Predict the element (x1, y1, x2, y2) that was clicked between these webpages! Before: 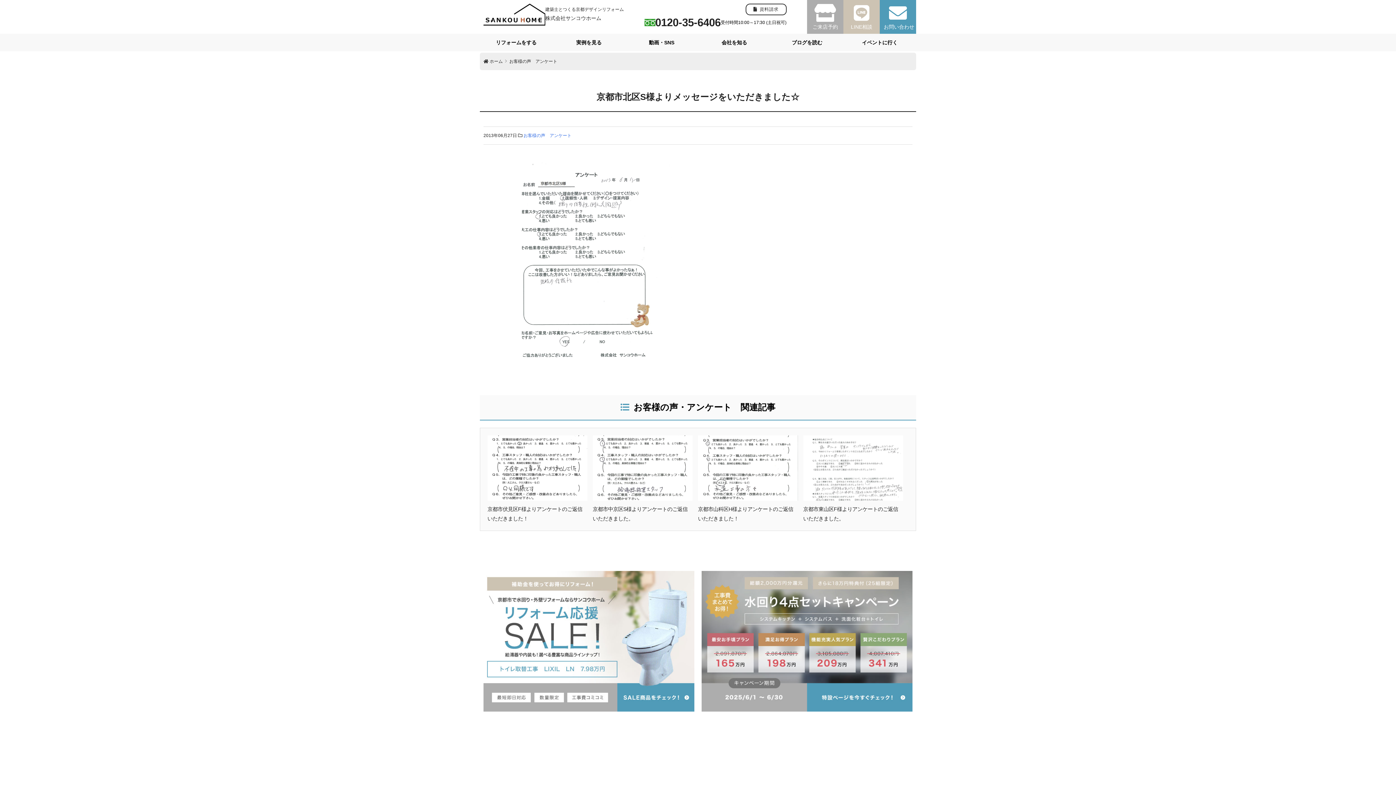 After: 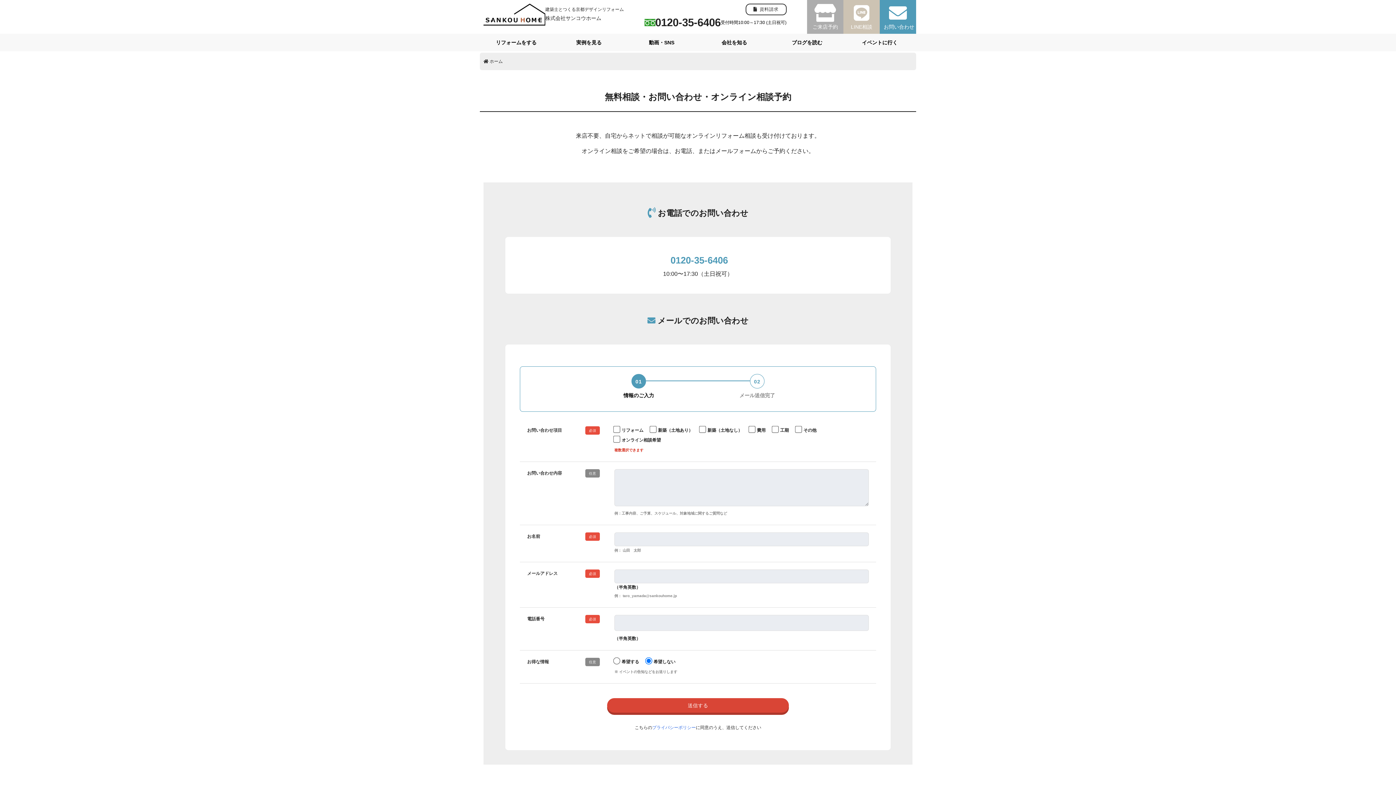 Action: bbox: (880, 0, 916, 33) label: 
お問い合わせ